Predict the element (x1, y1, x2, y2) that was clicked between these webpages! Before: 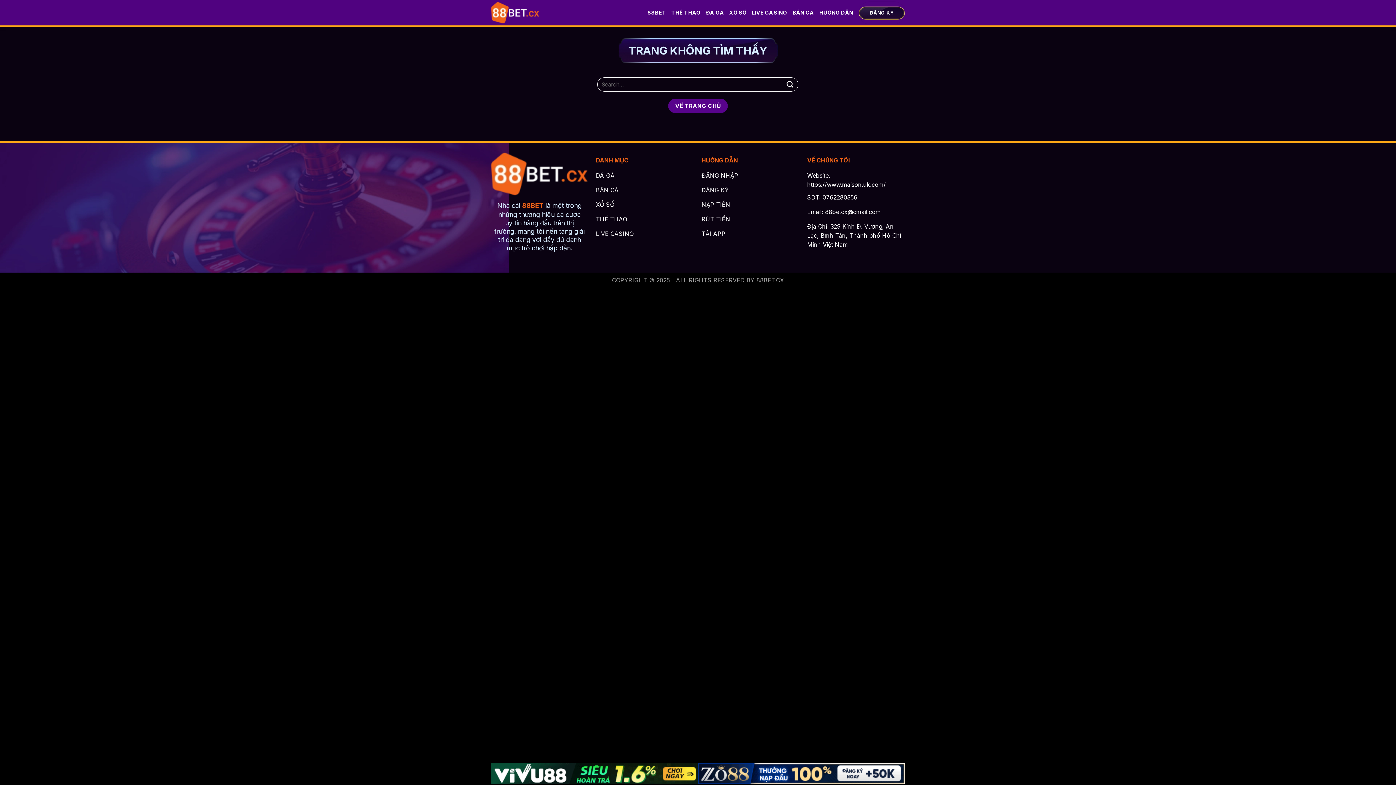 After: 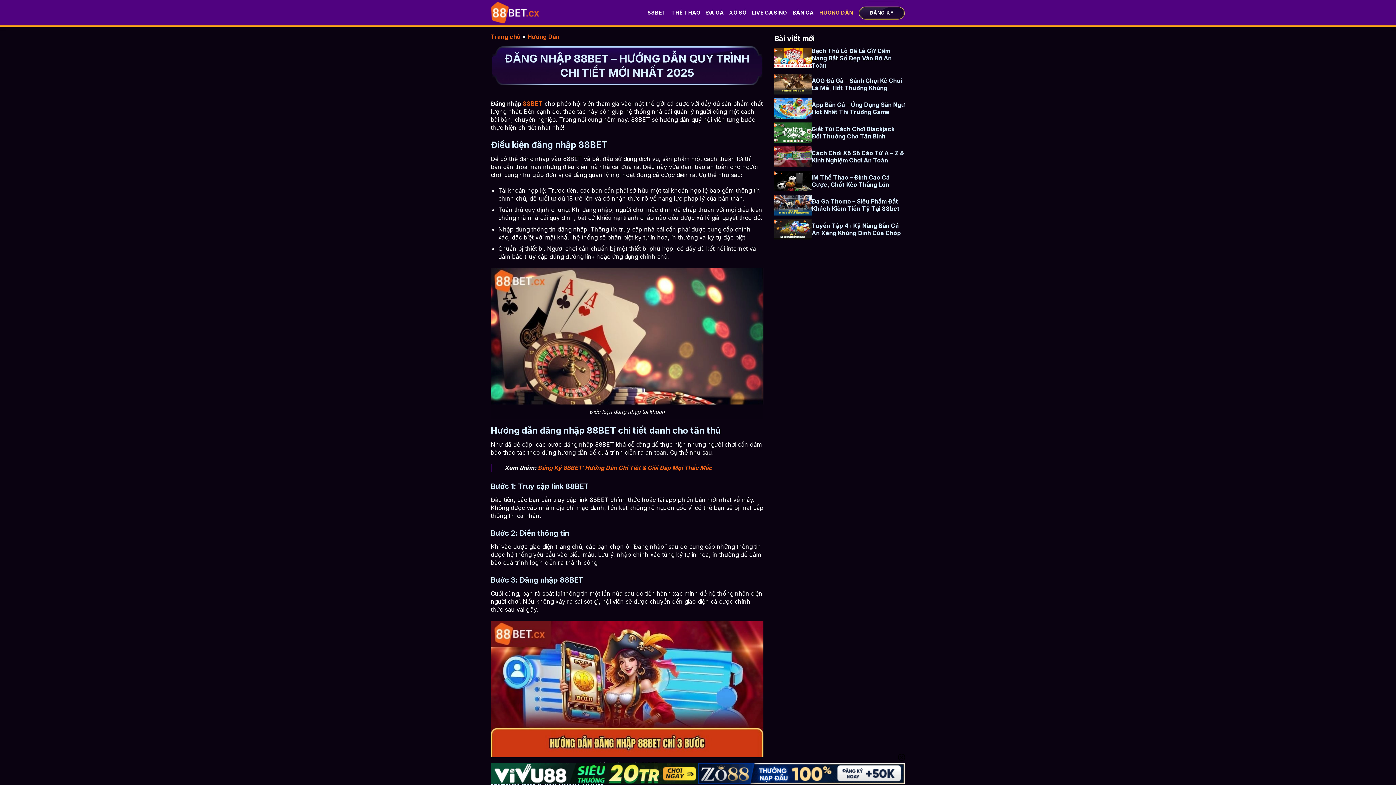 Action: label: ĐĂNG NHẬP bbox: (701, 169, 800, 184)